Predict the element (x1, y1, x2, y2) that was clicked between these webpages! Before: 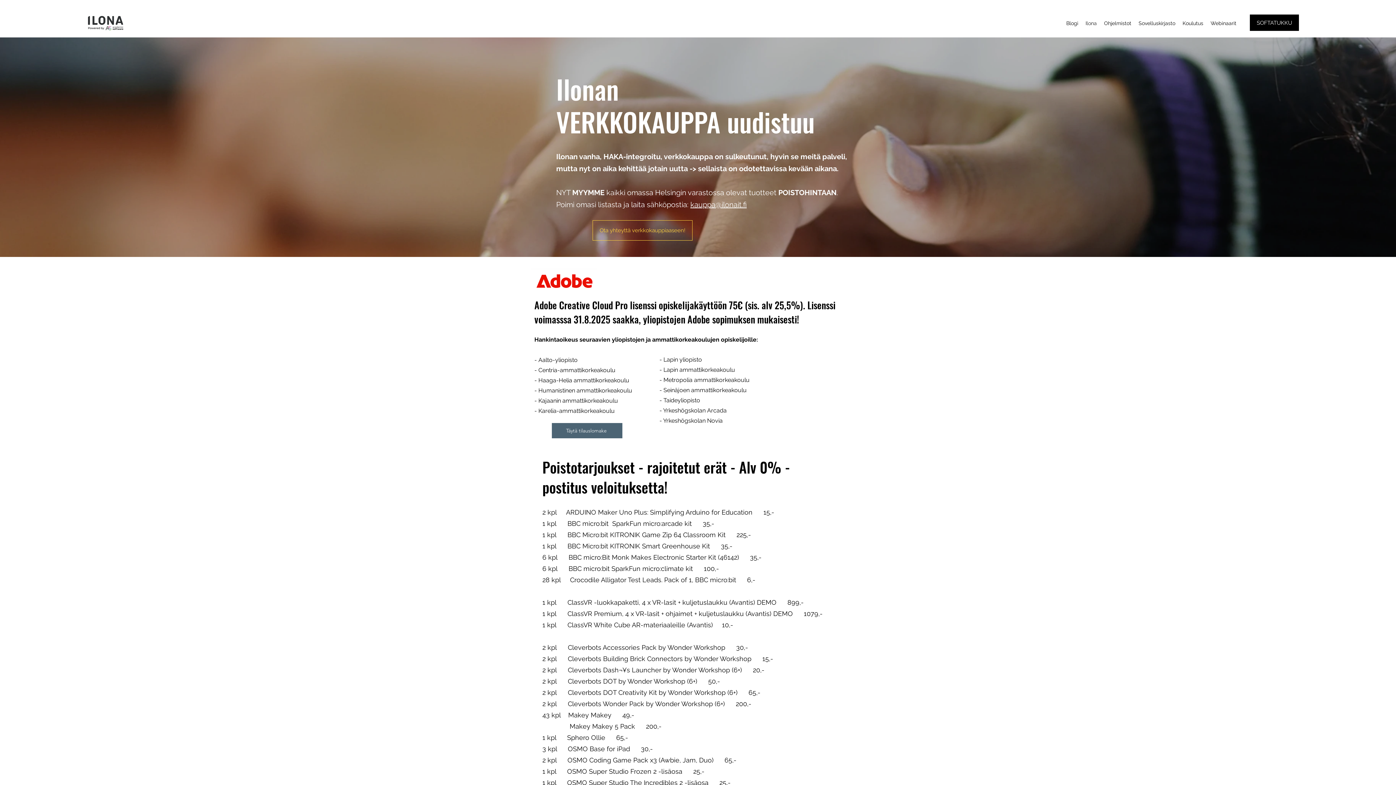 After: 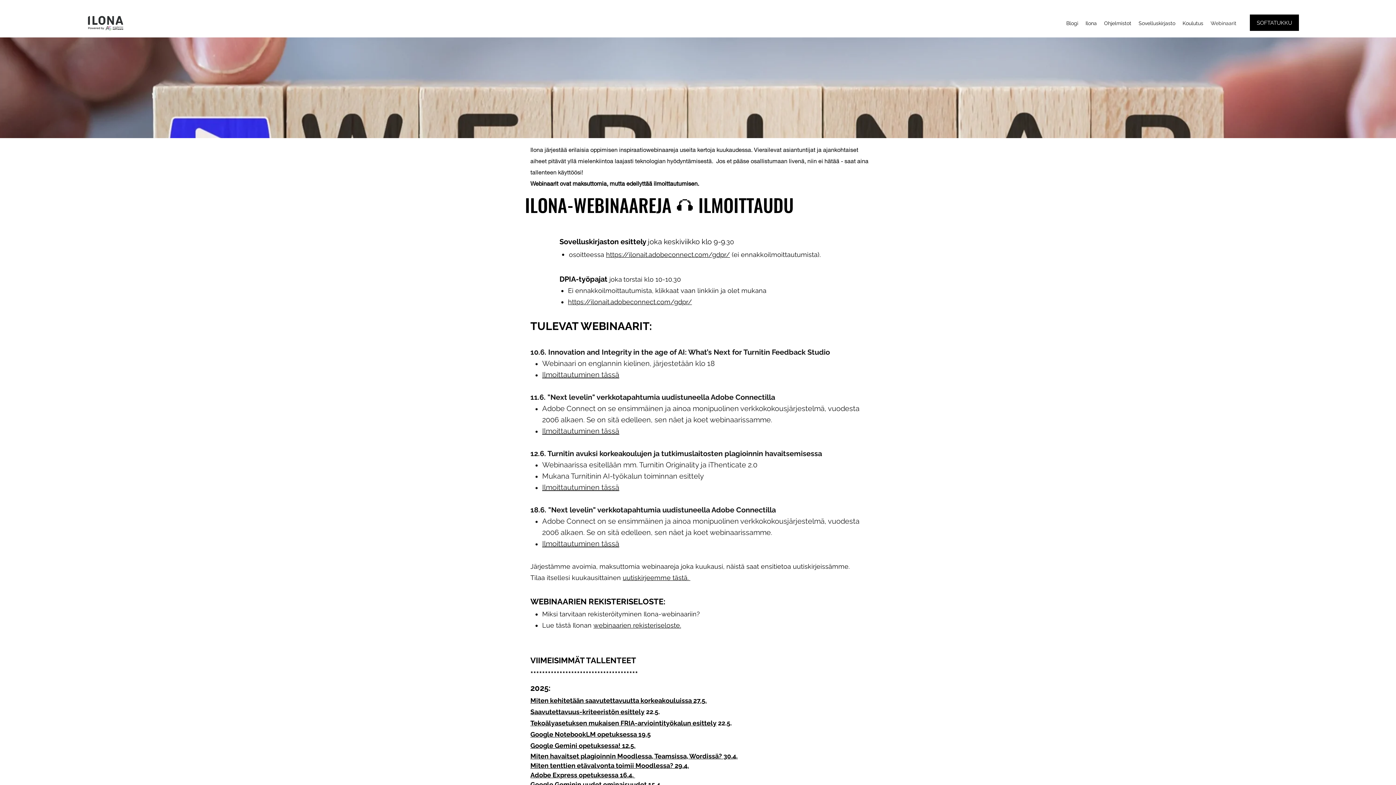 Action: bbox: (1207, 17, 1240, 28) label: Webinaarit